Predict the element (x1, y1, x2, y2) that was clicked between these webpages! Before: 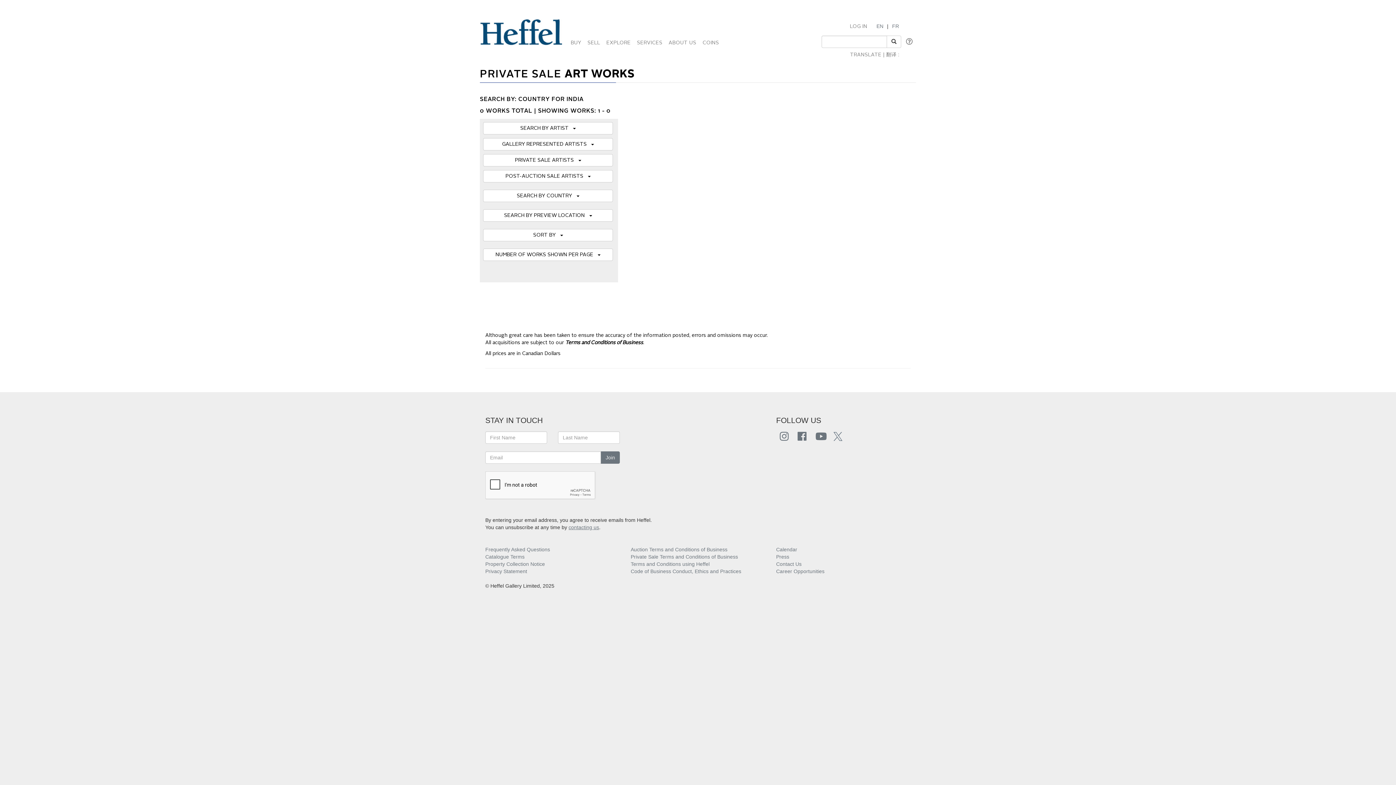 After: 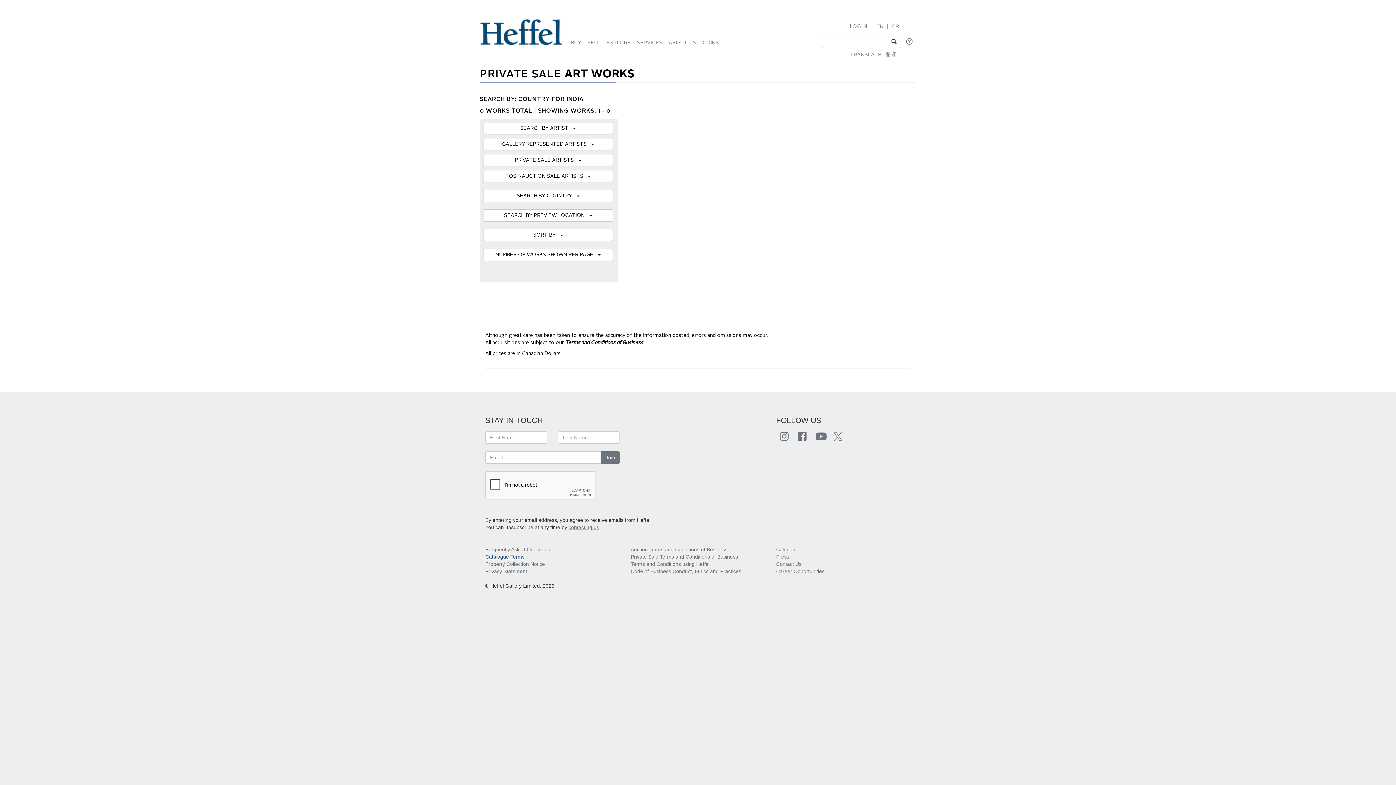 Action: label: Catalogue Terms bbox: (485, 554, 524, 560)